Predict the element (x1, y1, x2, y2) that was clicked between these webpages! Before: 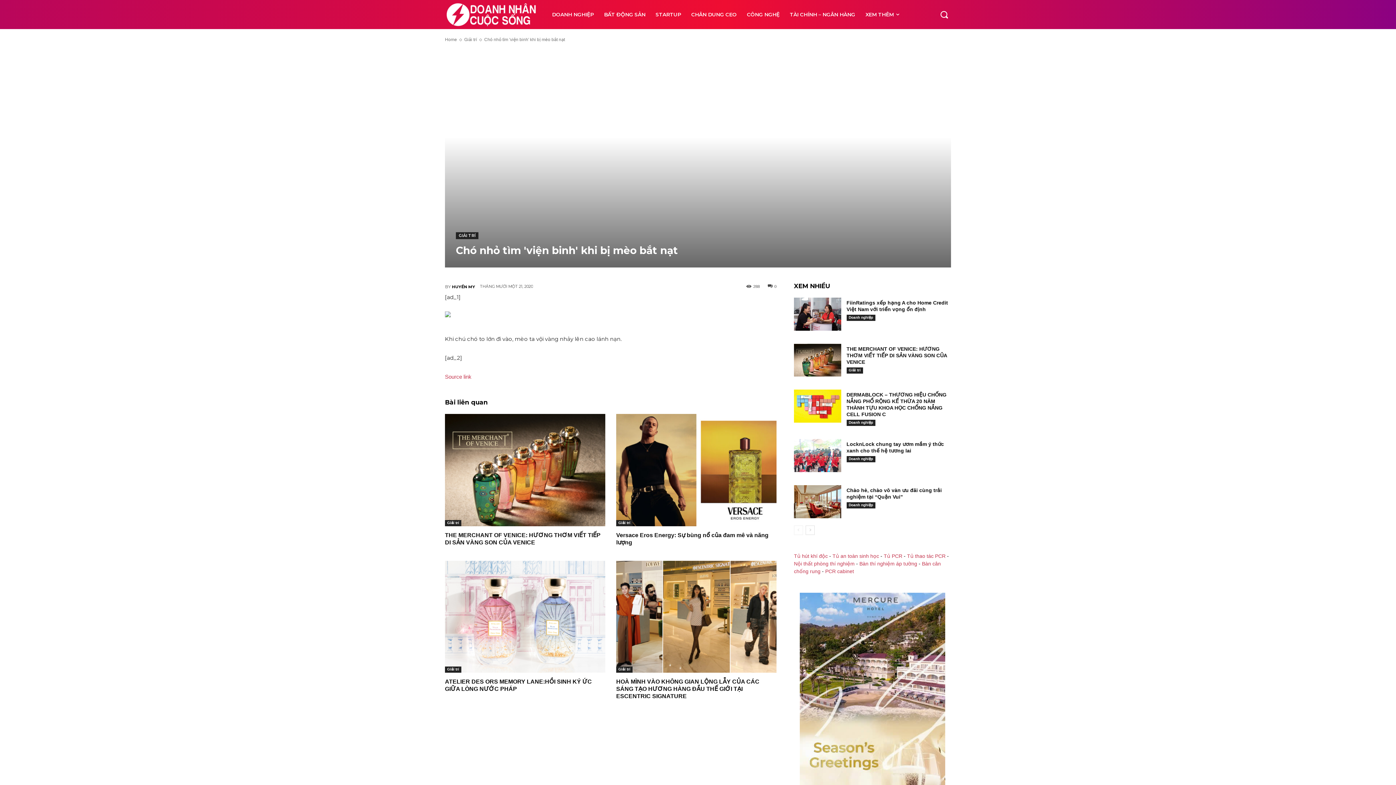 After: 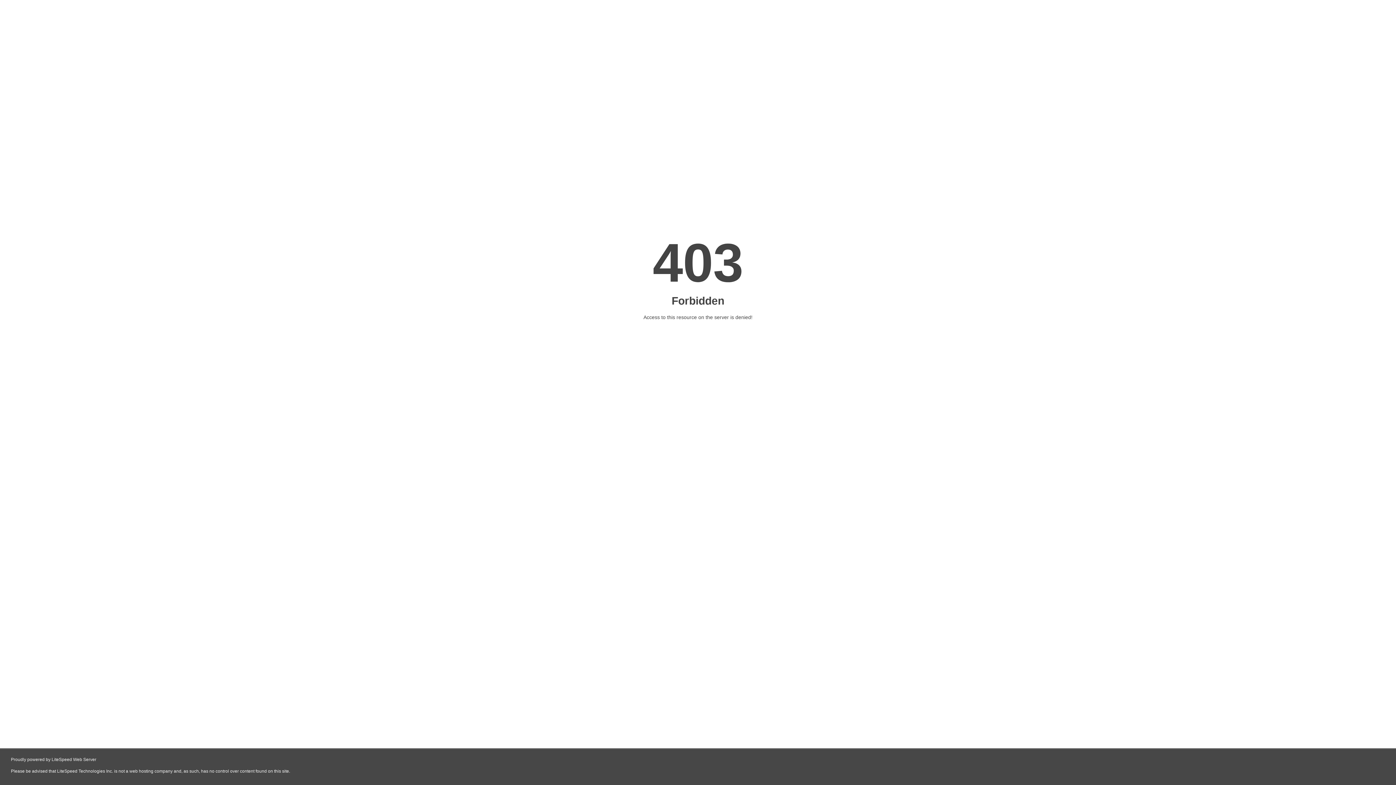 Action: bbox: (825, 568, 854, 574) label: PCR cabinet